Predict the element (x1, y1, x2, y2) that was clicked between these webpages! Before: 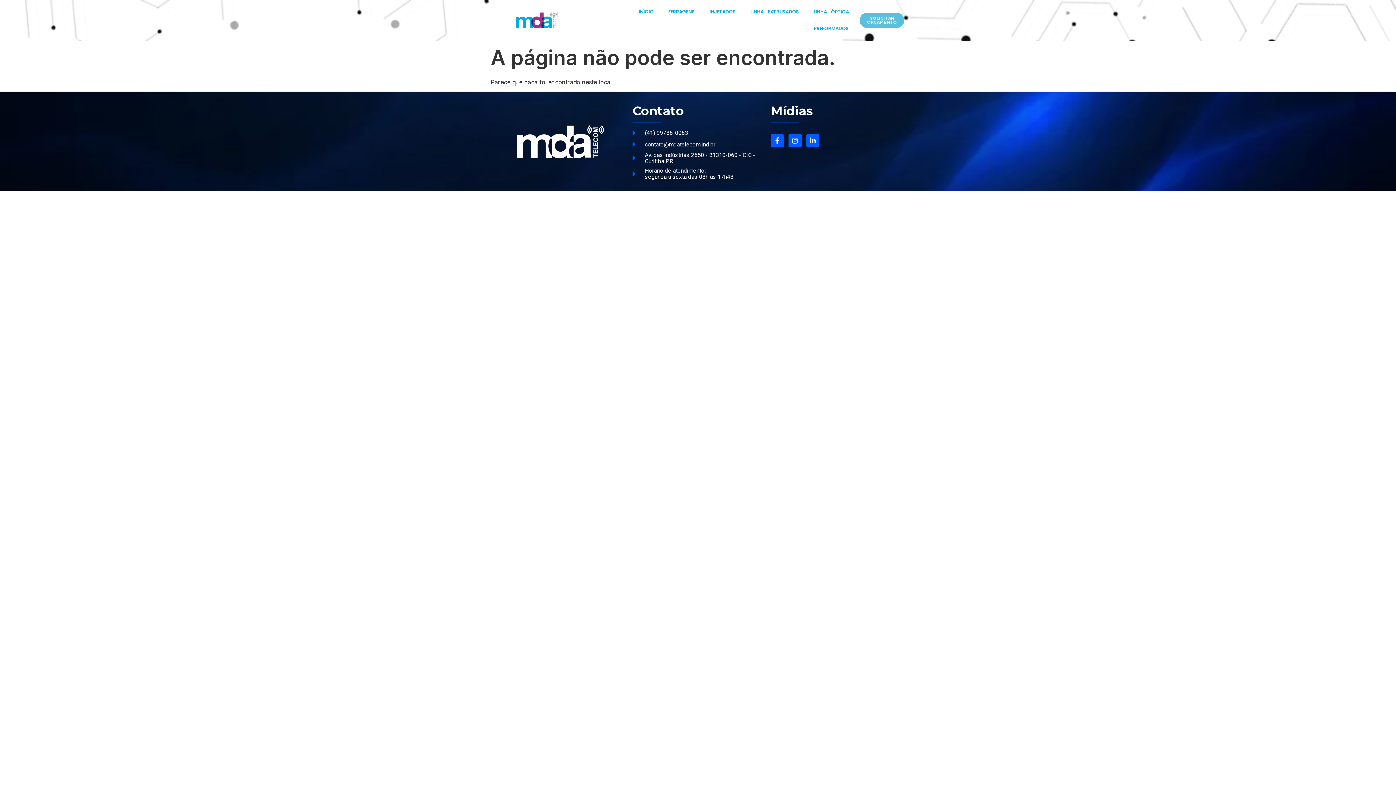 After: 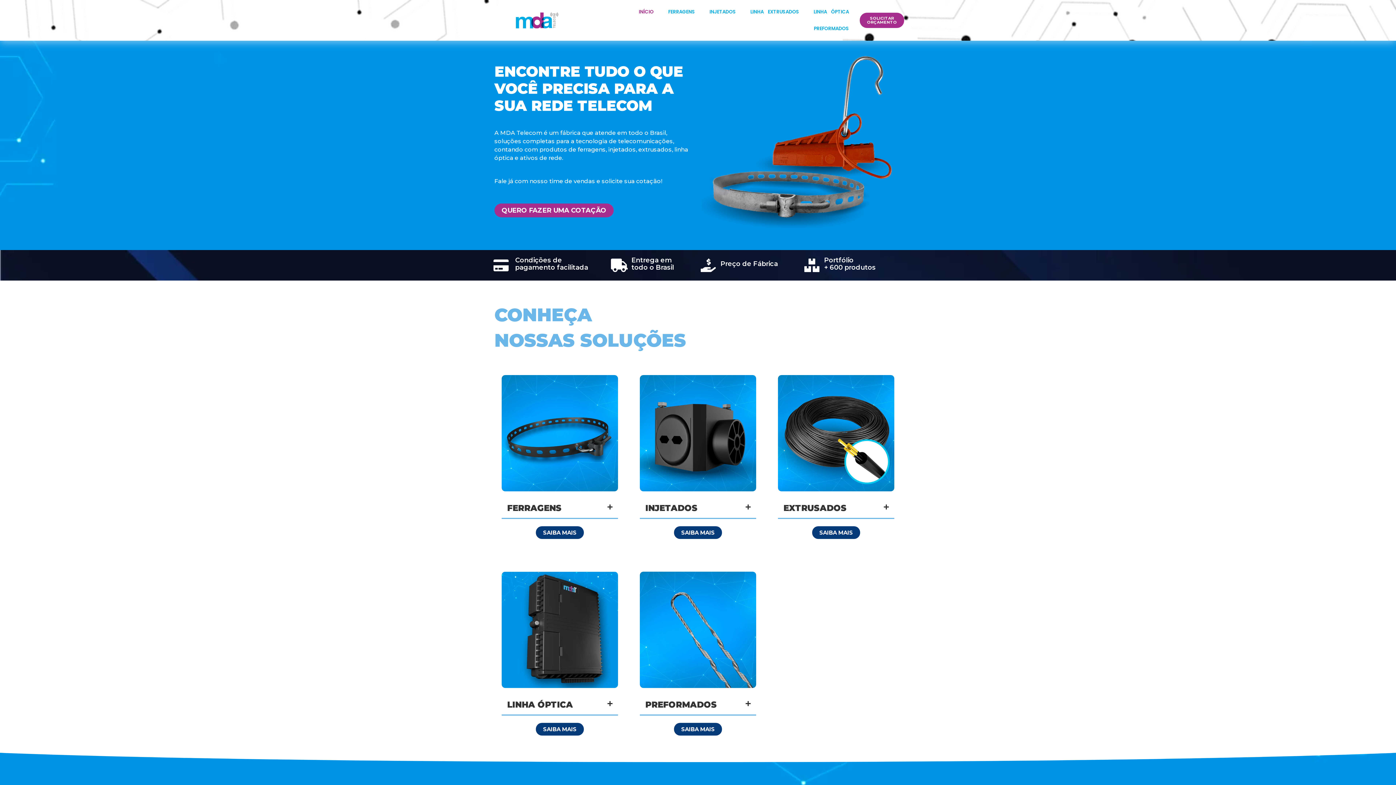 Action: bbox: (494, 12, 579, 28)